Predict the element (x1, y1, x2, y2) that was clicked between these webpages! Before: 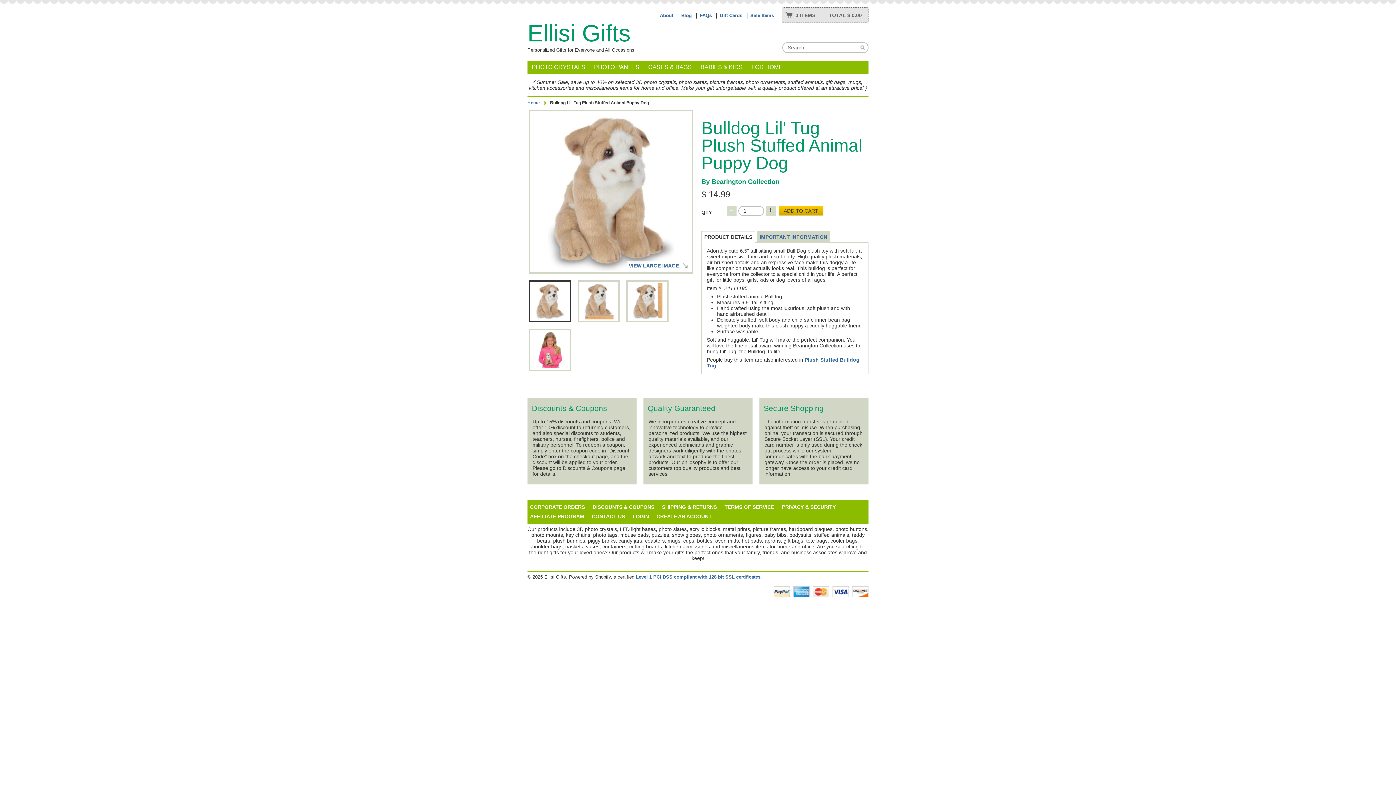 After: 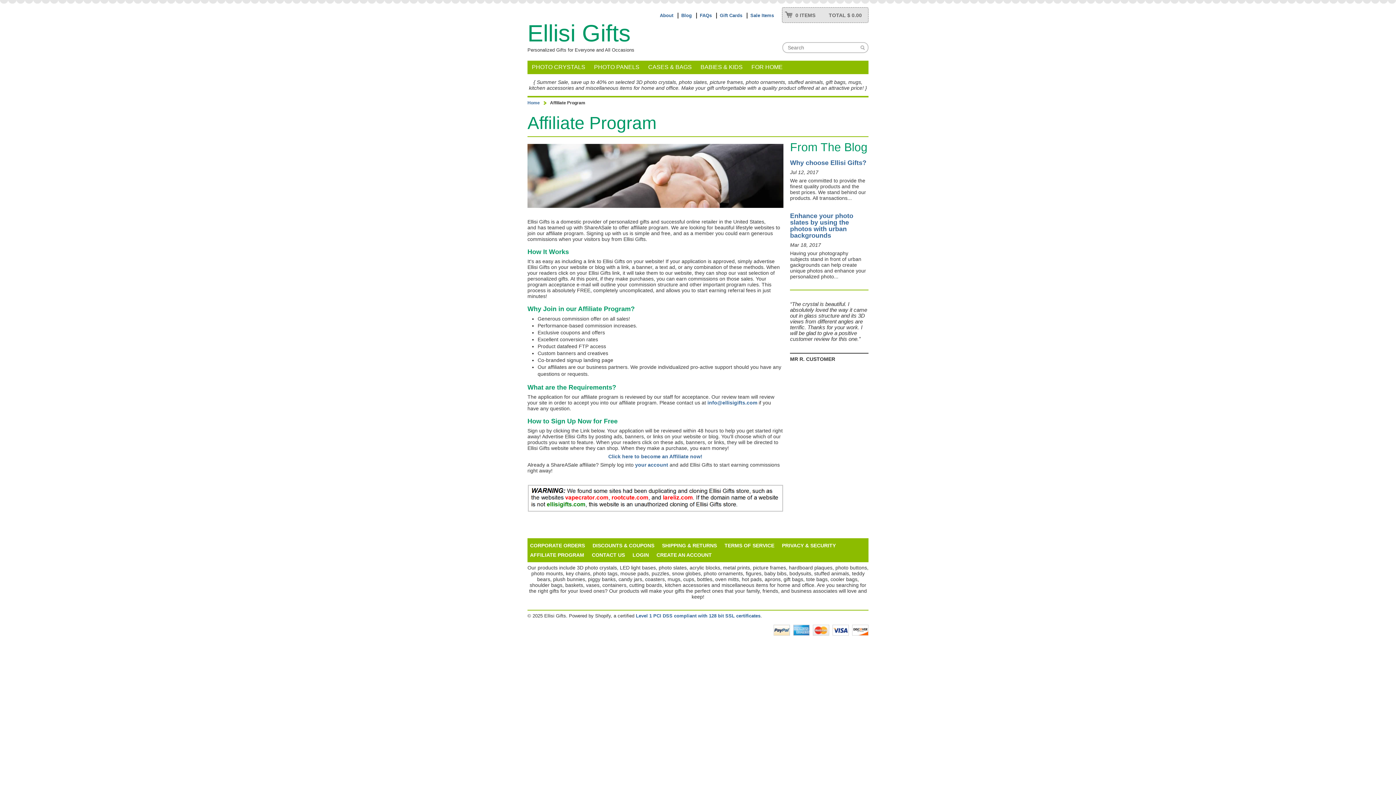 Action: label: AFFILIATE PROGRAM bbox: (530, 511, 592, 521)